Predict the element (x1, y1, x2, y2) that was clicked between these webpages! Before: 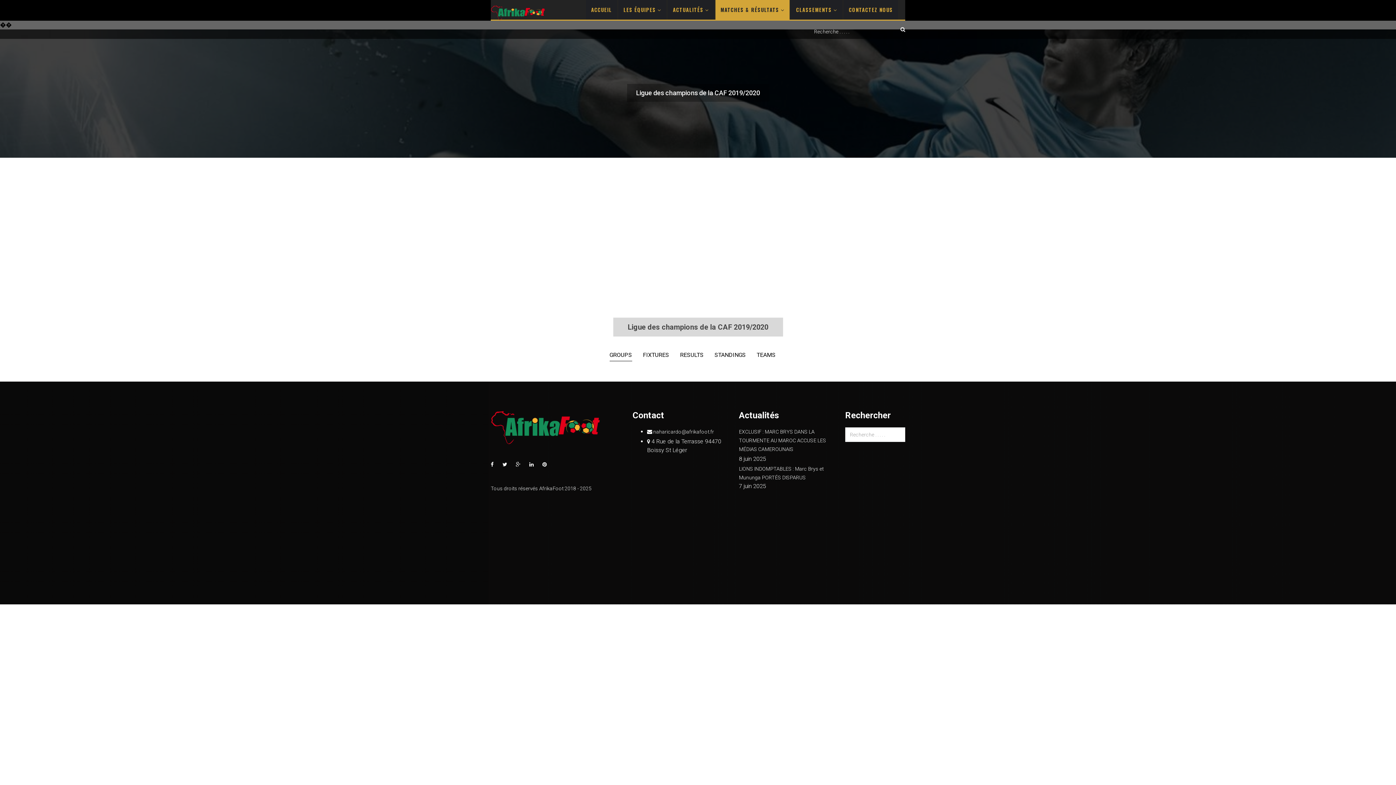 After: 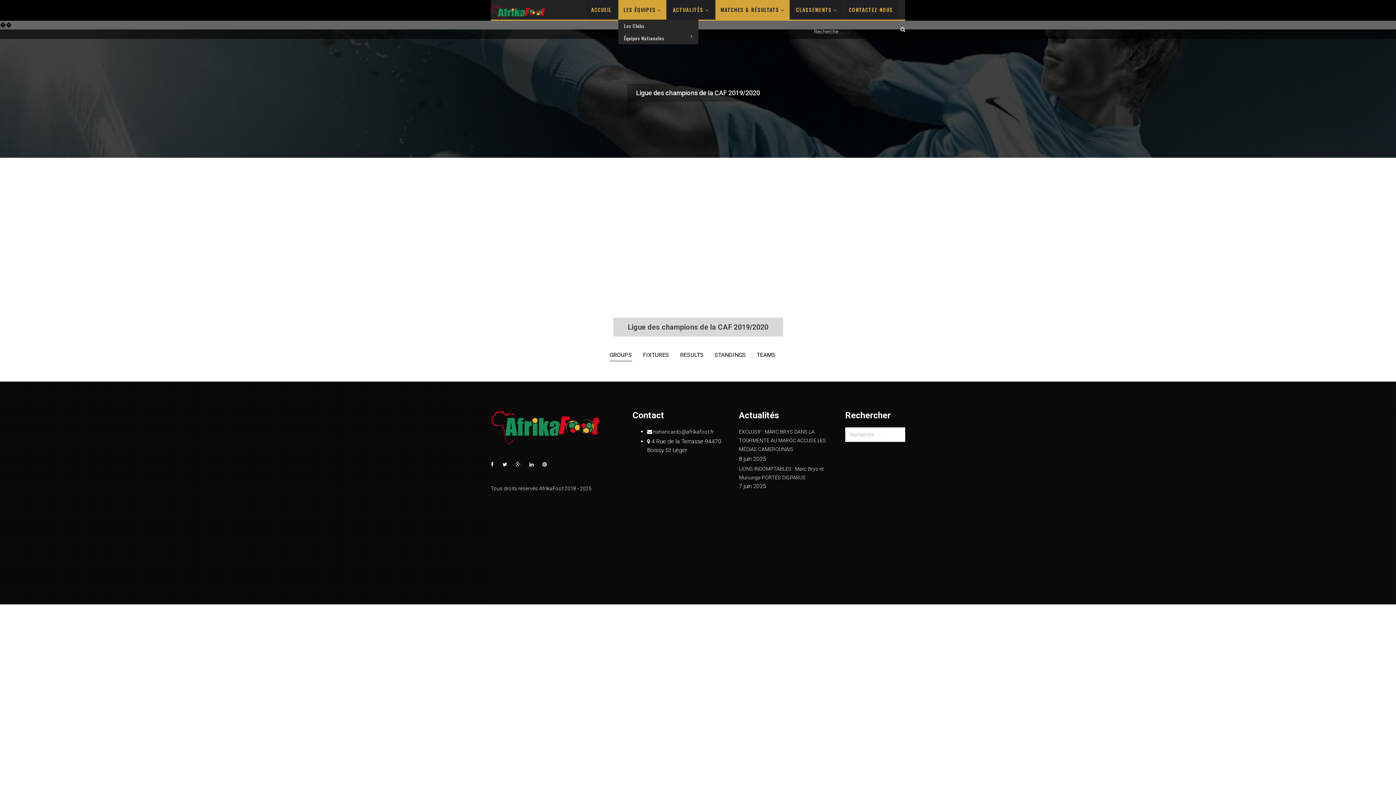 Action: label: LES ÉQUIPES  bbox: (618, 0, 666, 19)